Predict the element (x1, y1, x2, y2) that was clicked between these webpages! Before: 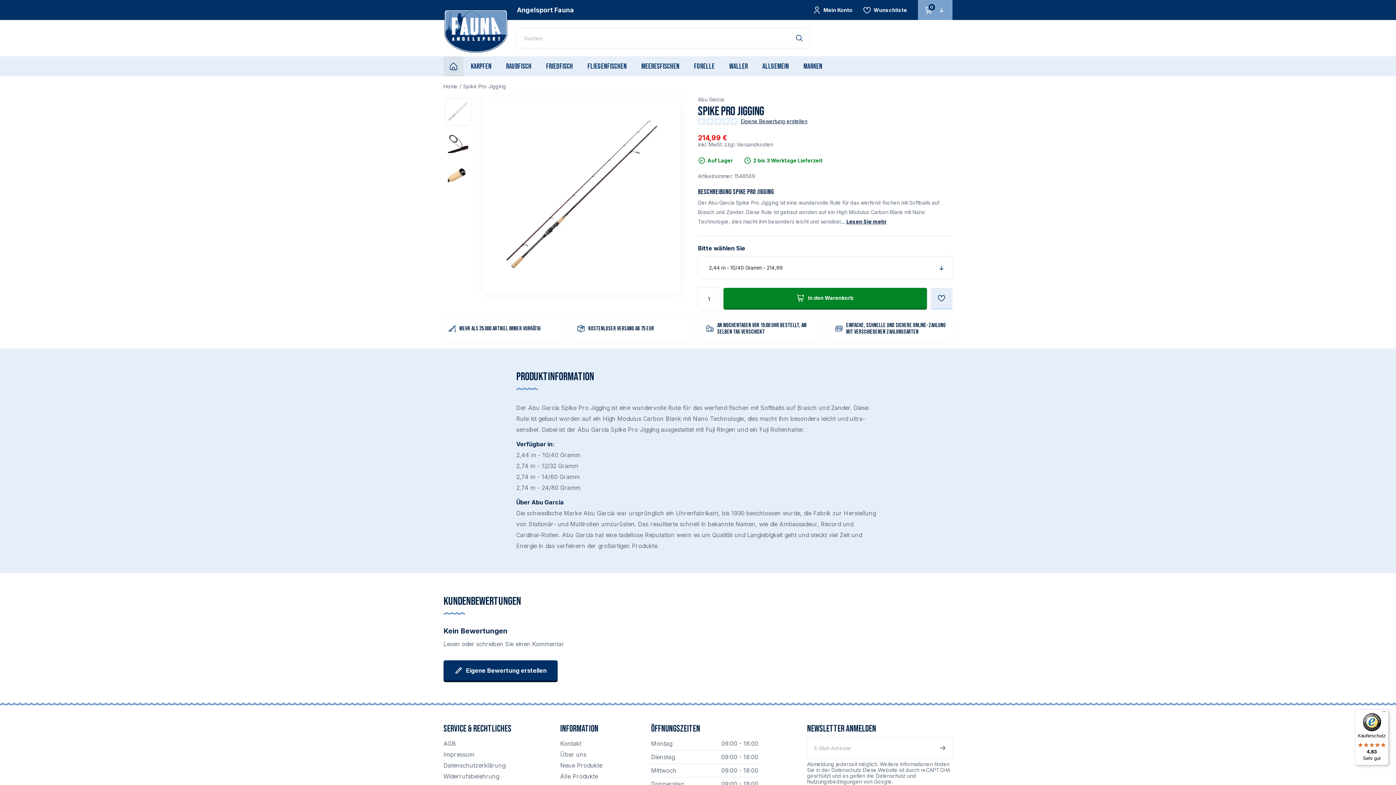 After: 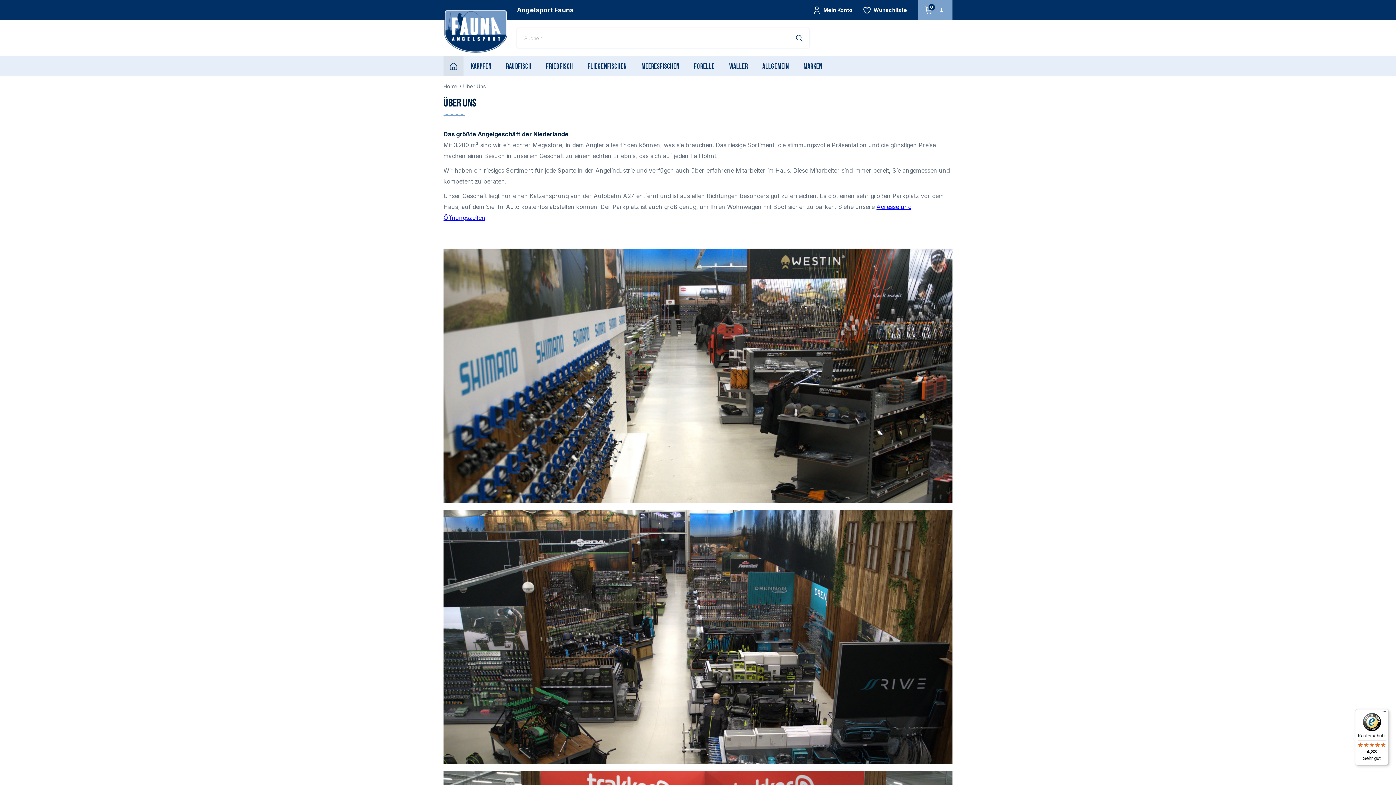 Action: bbox: (560, 751, 586, 758) label: Über uns